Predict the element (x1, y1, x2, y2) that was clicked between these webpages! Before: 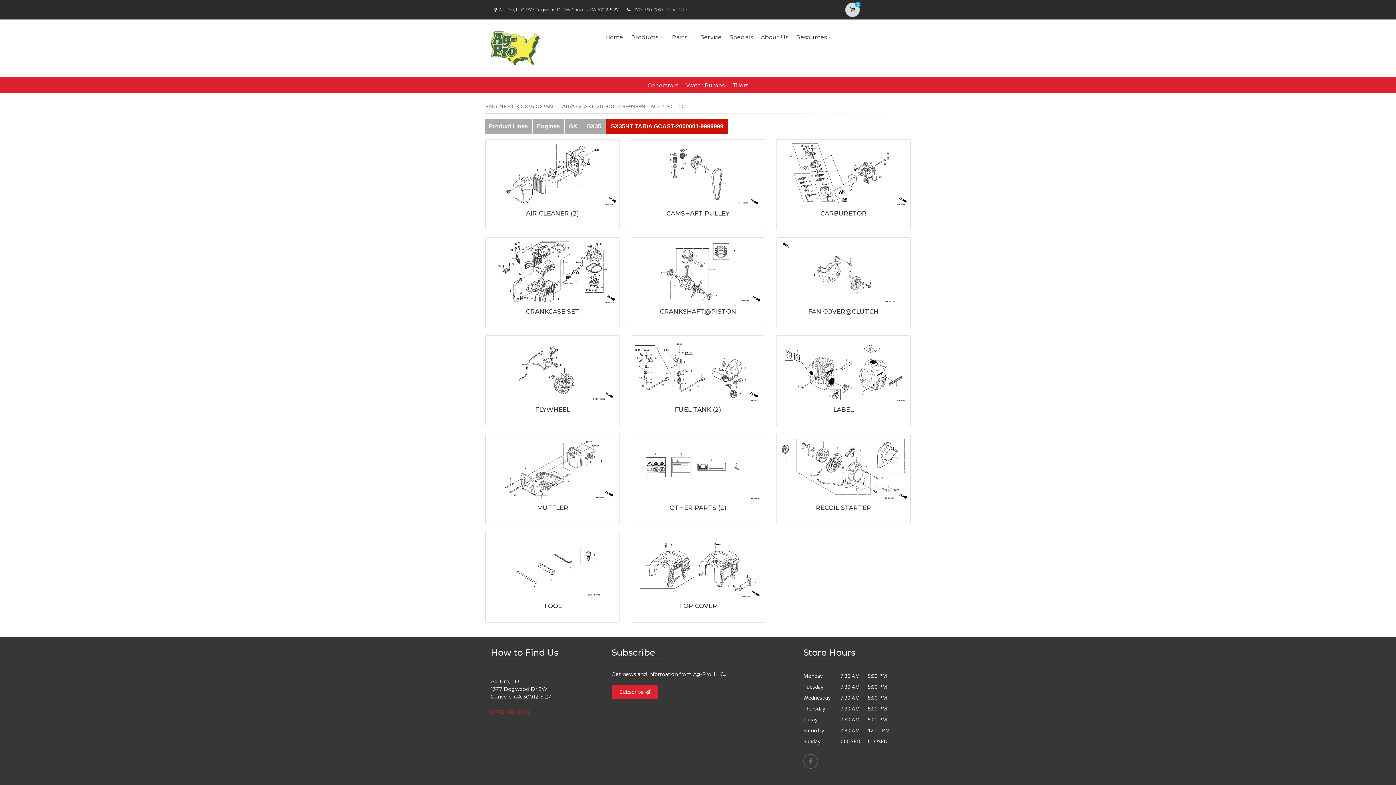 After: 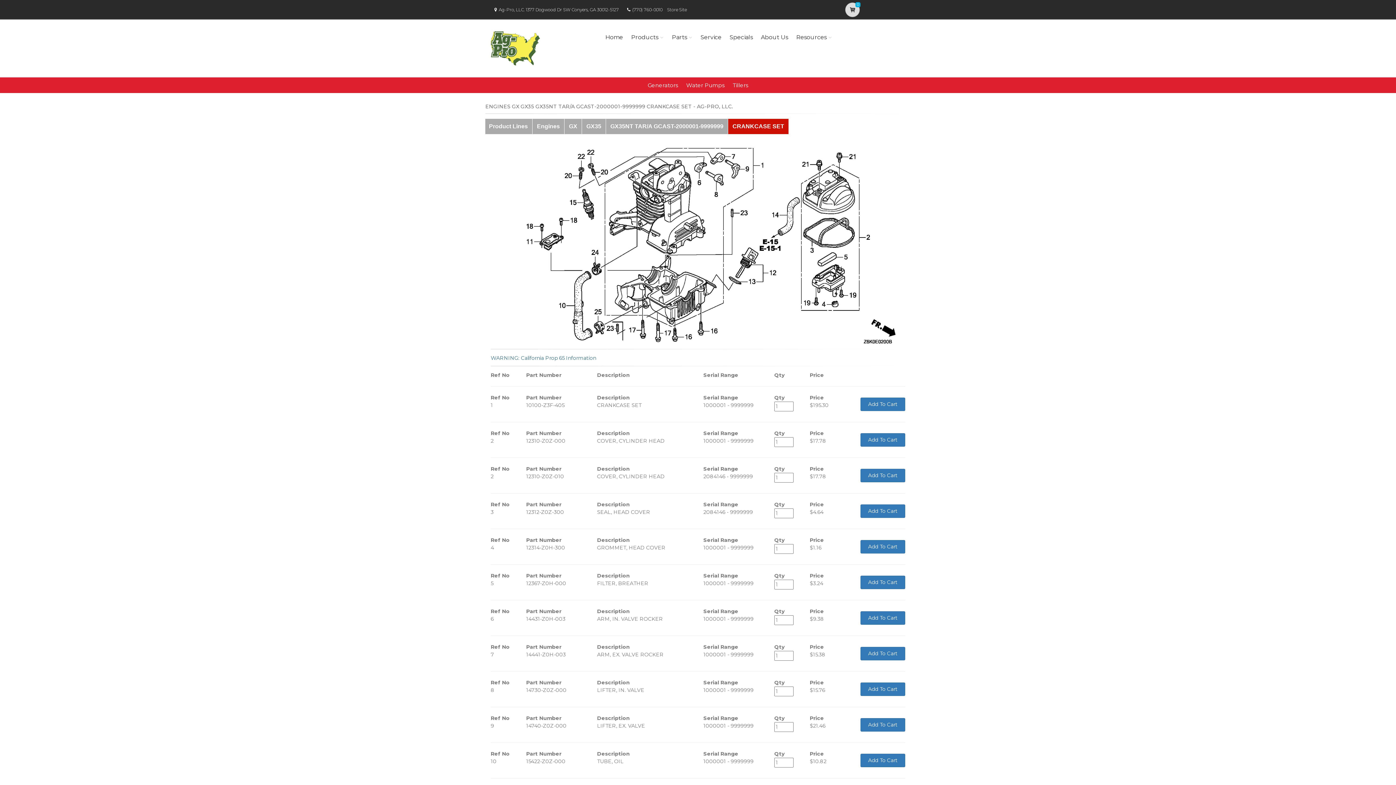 Action: bbox: (487, 239, 618, 304)